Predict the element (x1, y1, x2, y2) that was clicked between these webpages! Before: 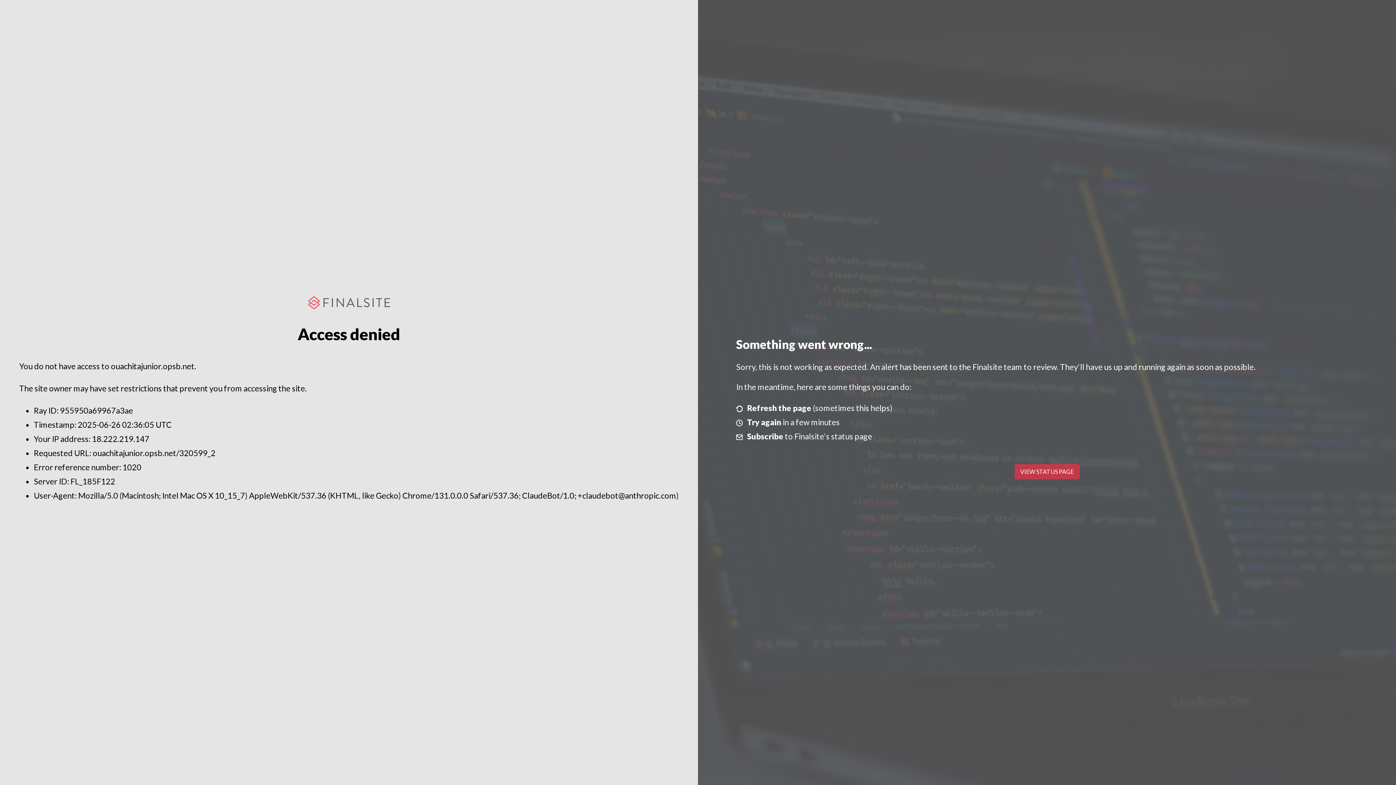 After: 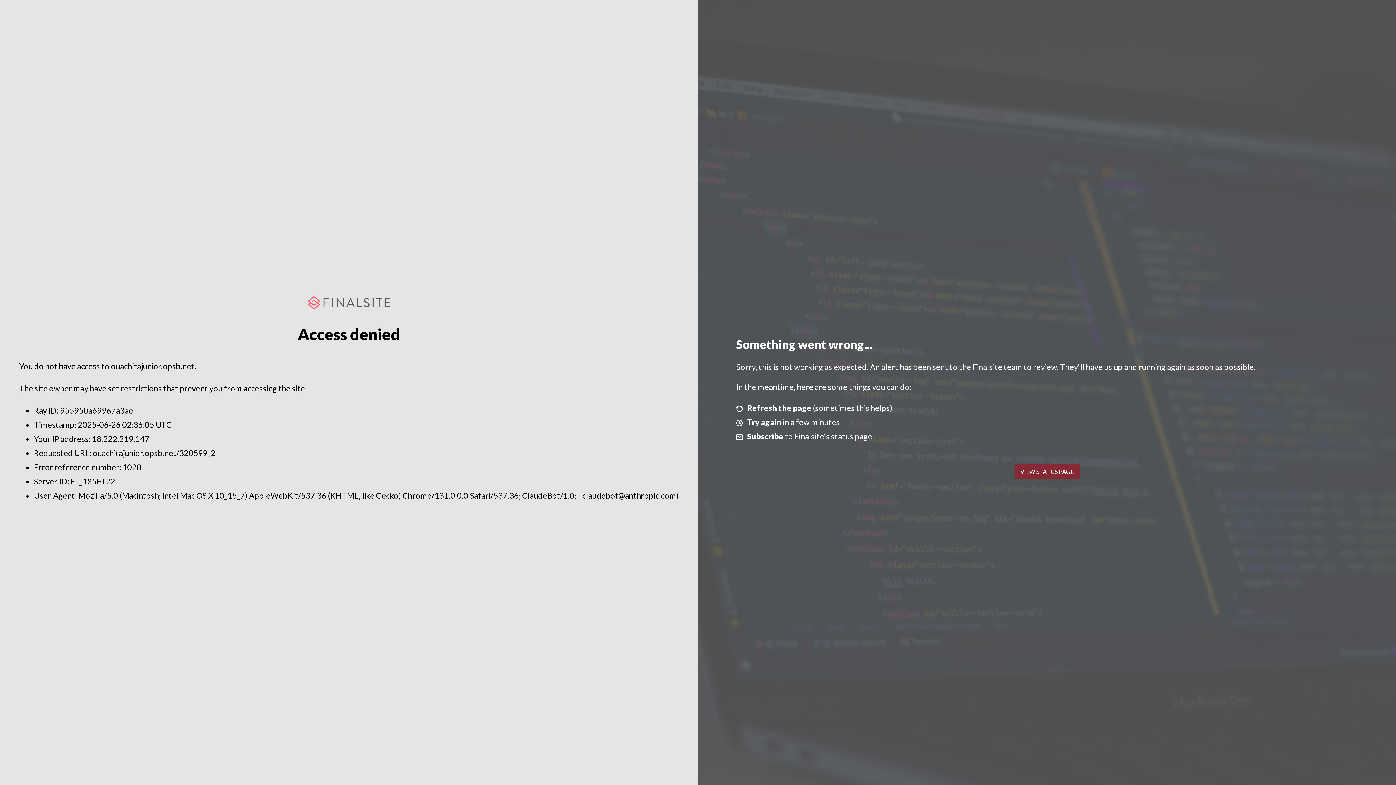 Action: label: VIEW STATUS PAGE bbox: (1014, 464, 1079, 479)